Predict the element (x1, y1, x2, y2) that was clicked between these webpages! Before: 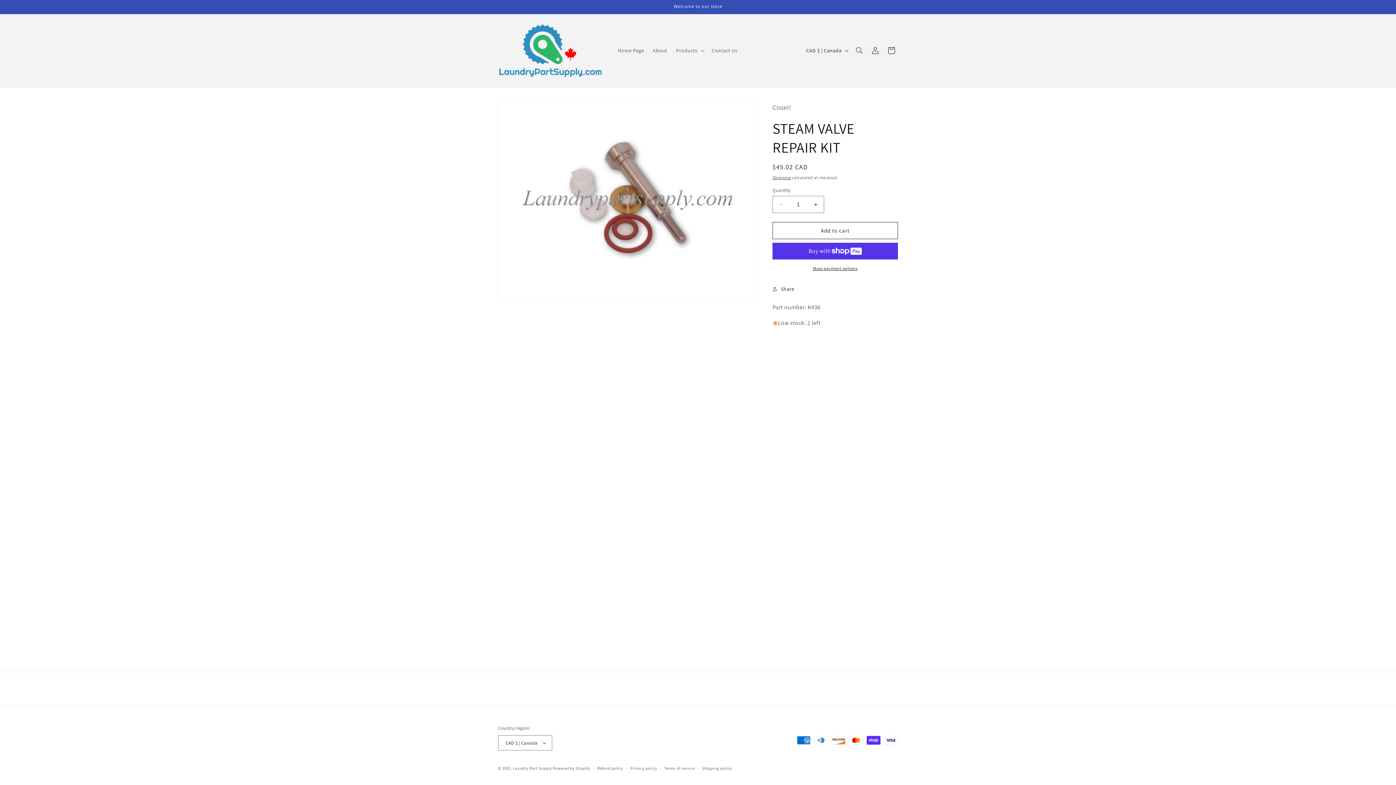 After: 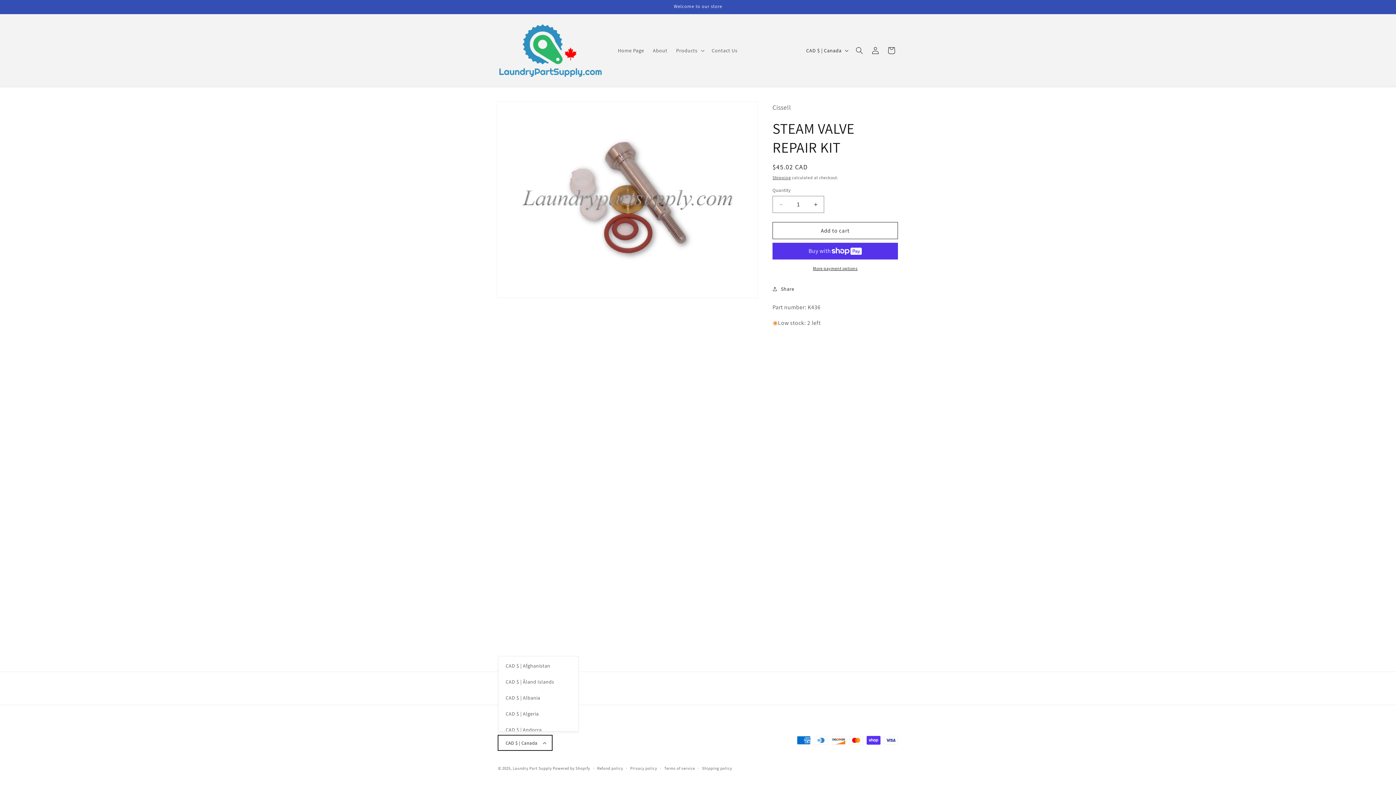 Action: bbox: (498, 735, 552, 750) label: CAD $ | Canada